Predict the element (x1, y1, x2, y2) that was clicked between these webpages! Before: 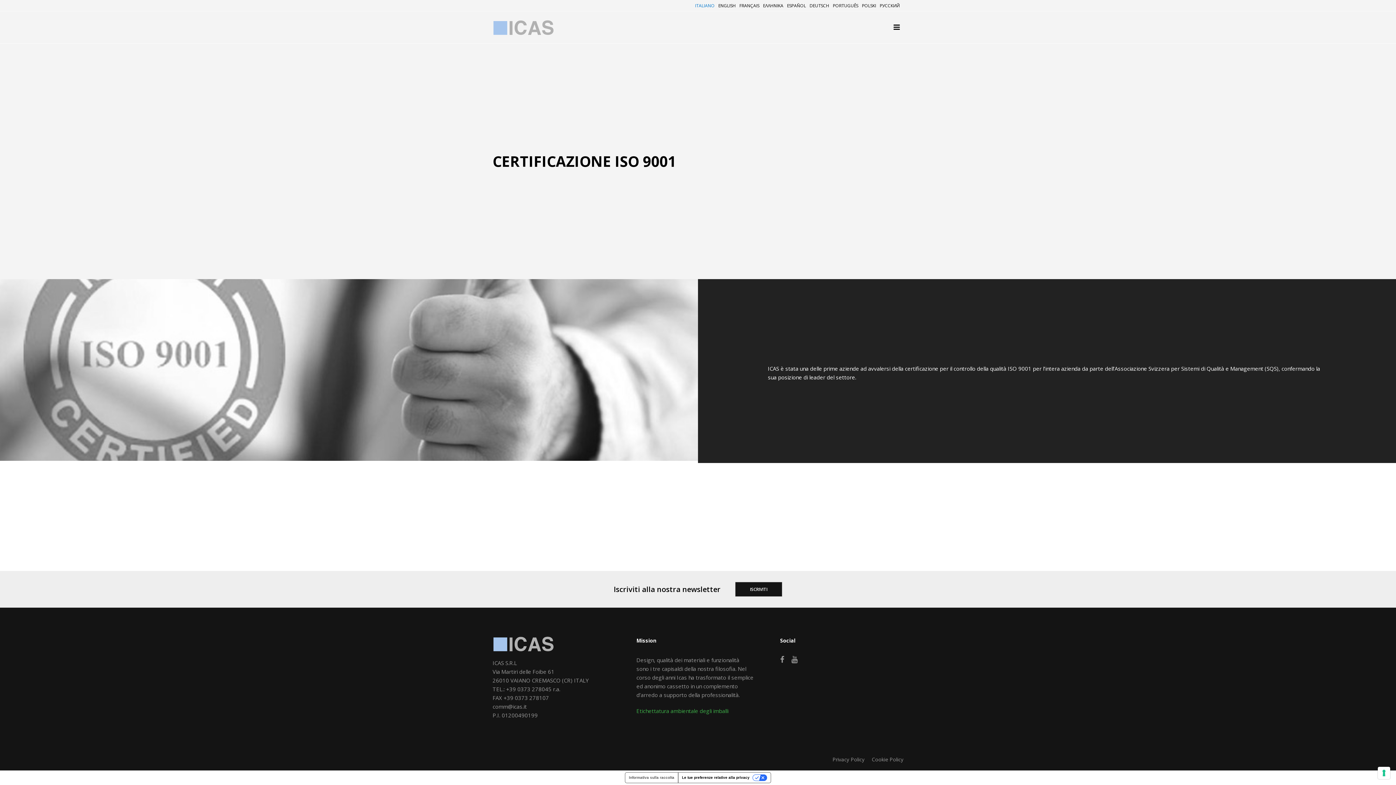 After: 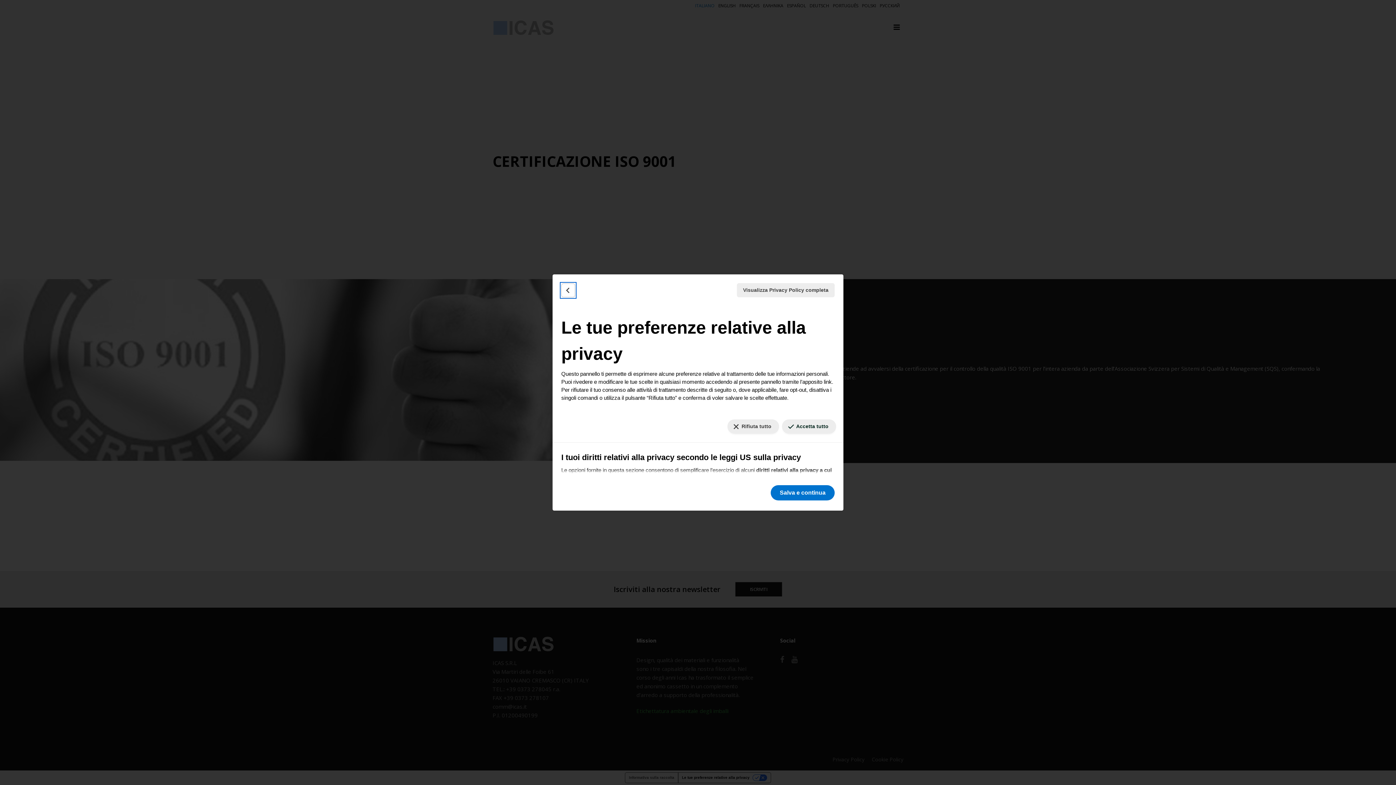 Action: label: Le tue preferenze relative alla privacy bbox: (678, 773, 770, 783)